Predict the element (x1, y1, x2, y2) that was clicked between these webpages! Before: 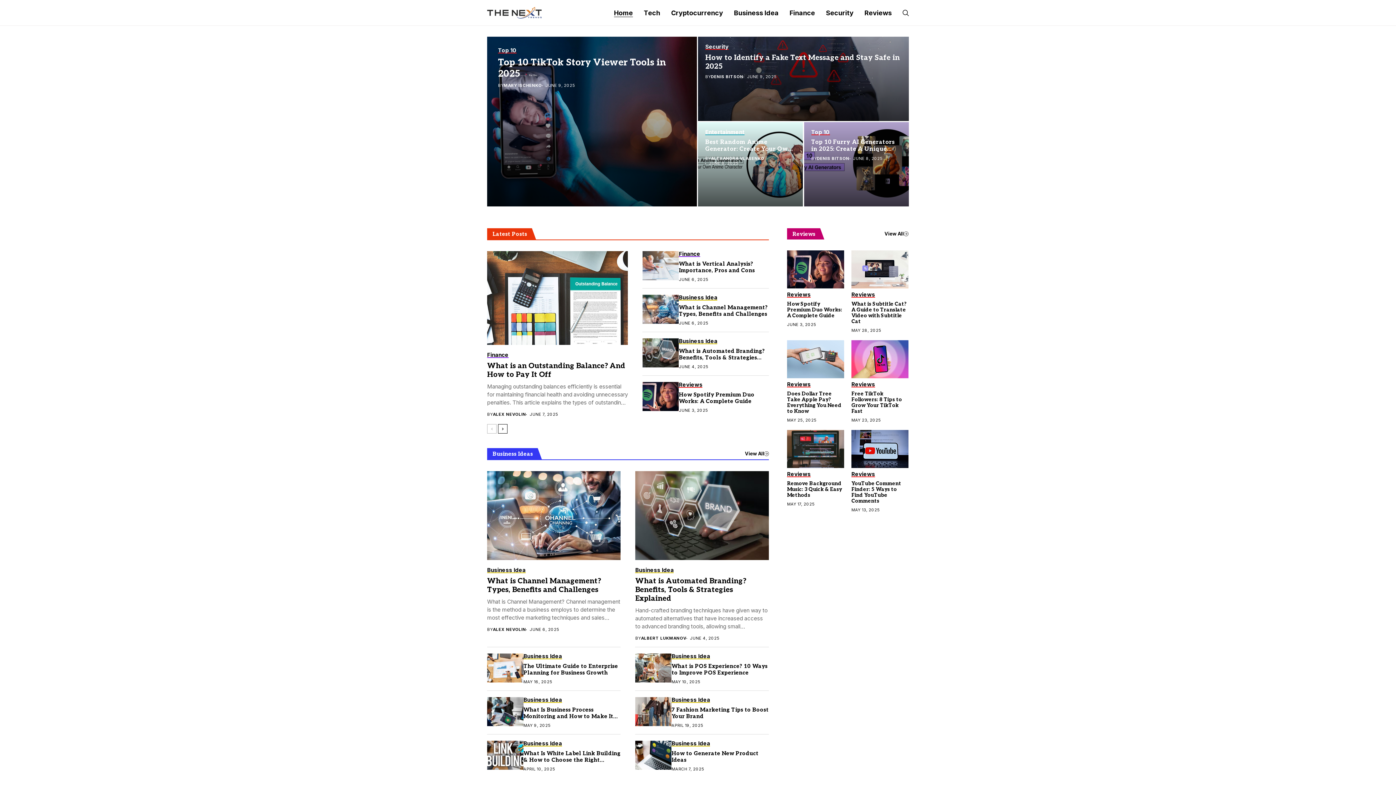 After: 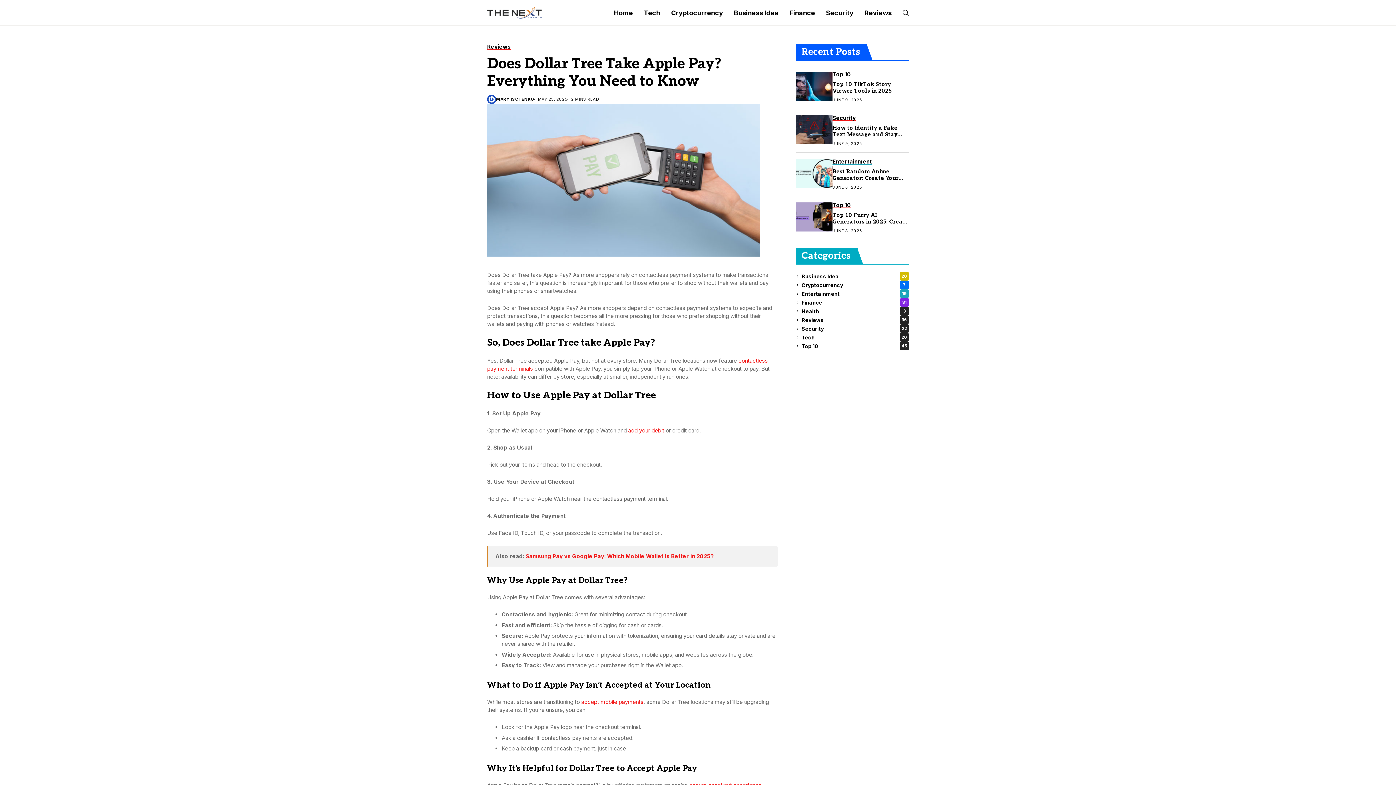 Action: bbox: (787, 390, 841, 414) label: Does Dollar Tree Take Apple Pay? Everything You Need to Know